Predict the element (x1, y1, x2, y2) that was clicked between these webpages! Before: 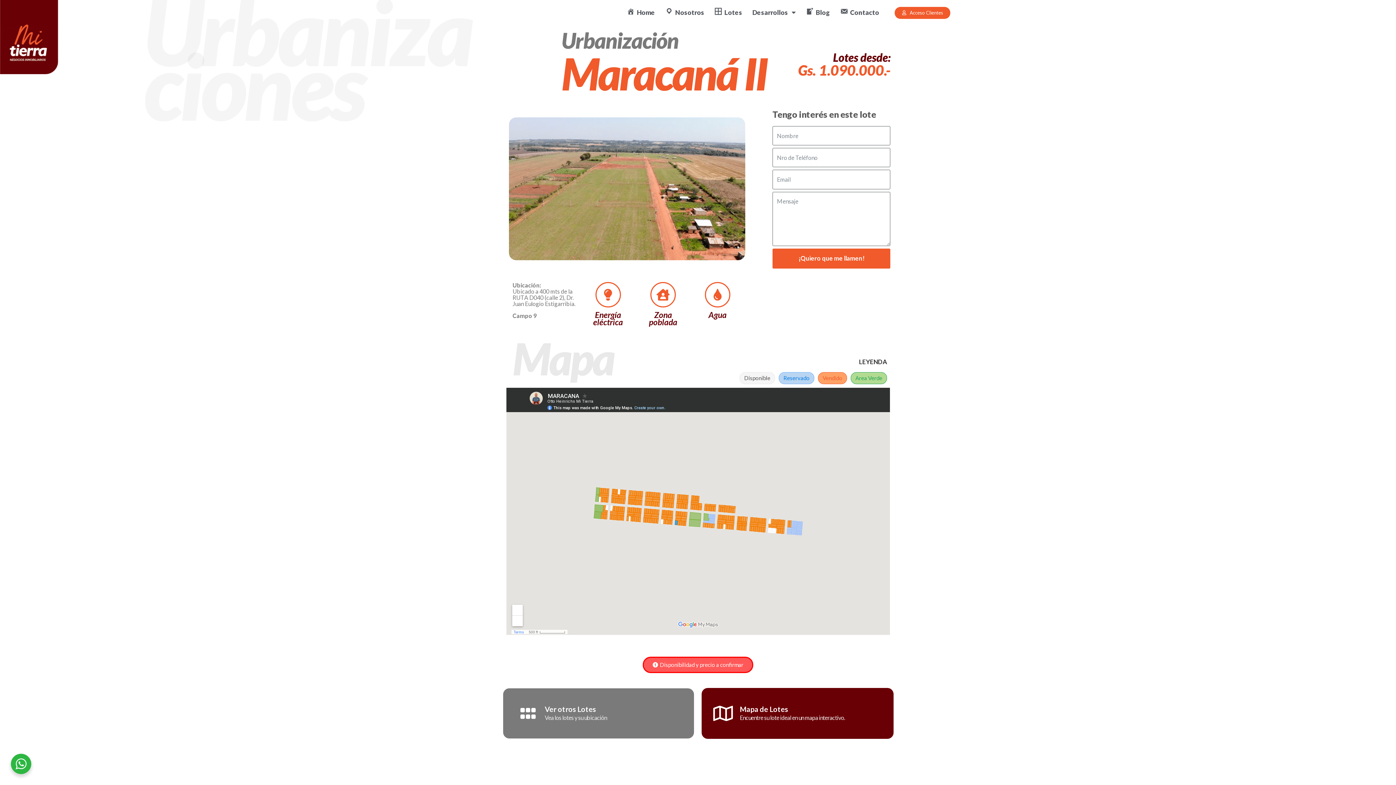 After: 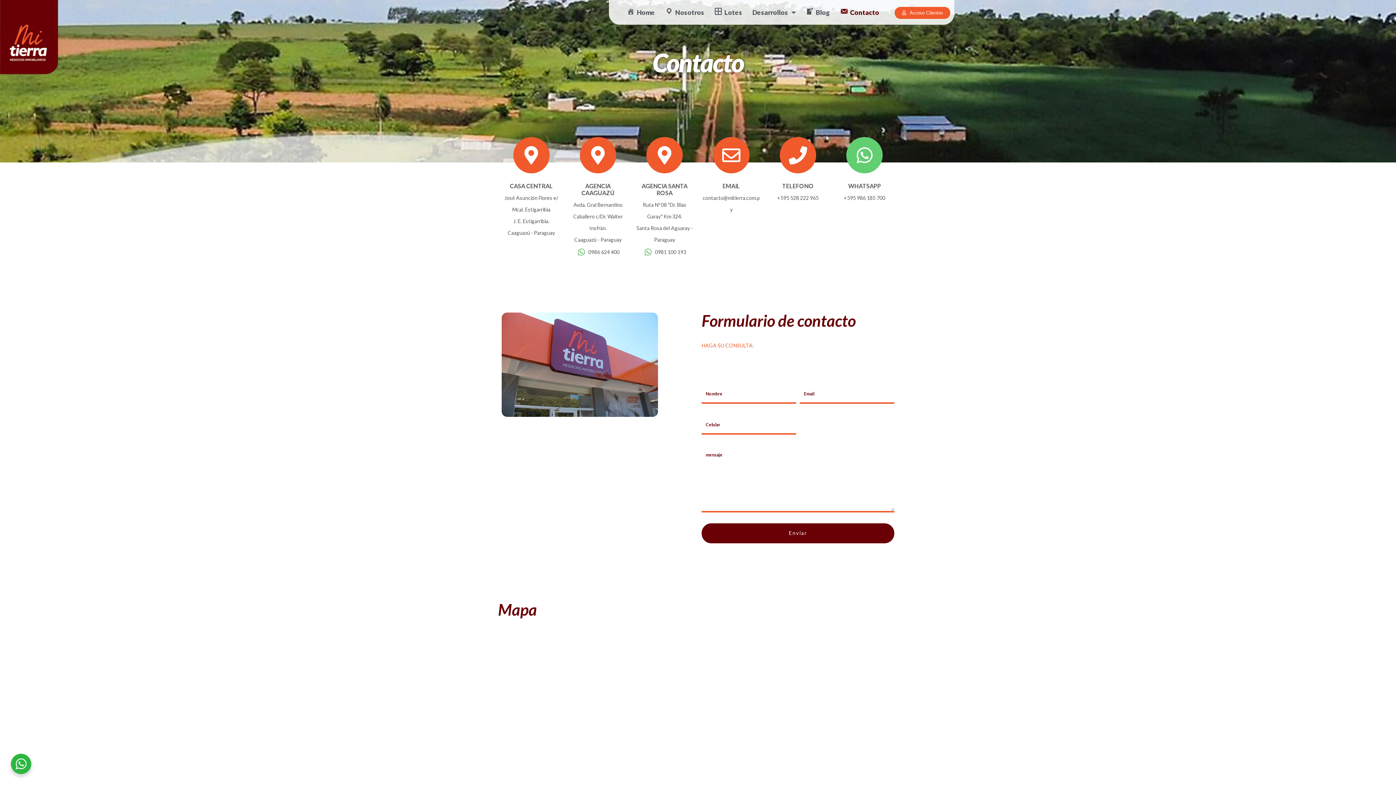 Action: label: Contacto bbox: (835, 4, 884, 20)